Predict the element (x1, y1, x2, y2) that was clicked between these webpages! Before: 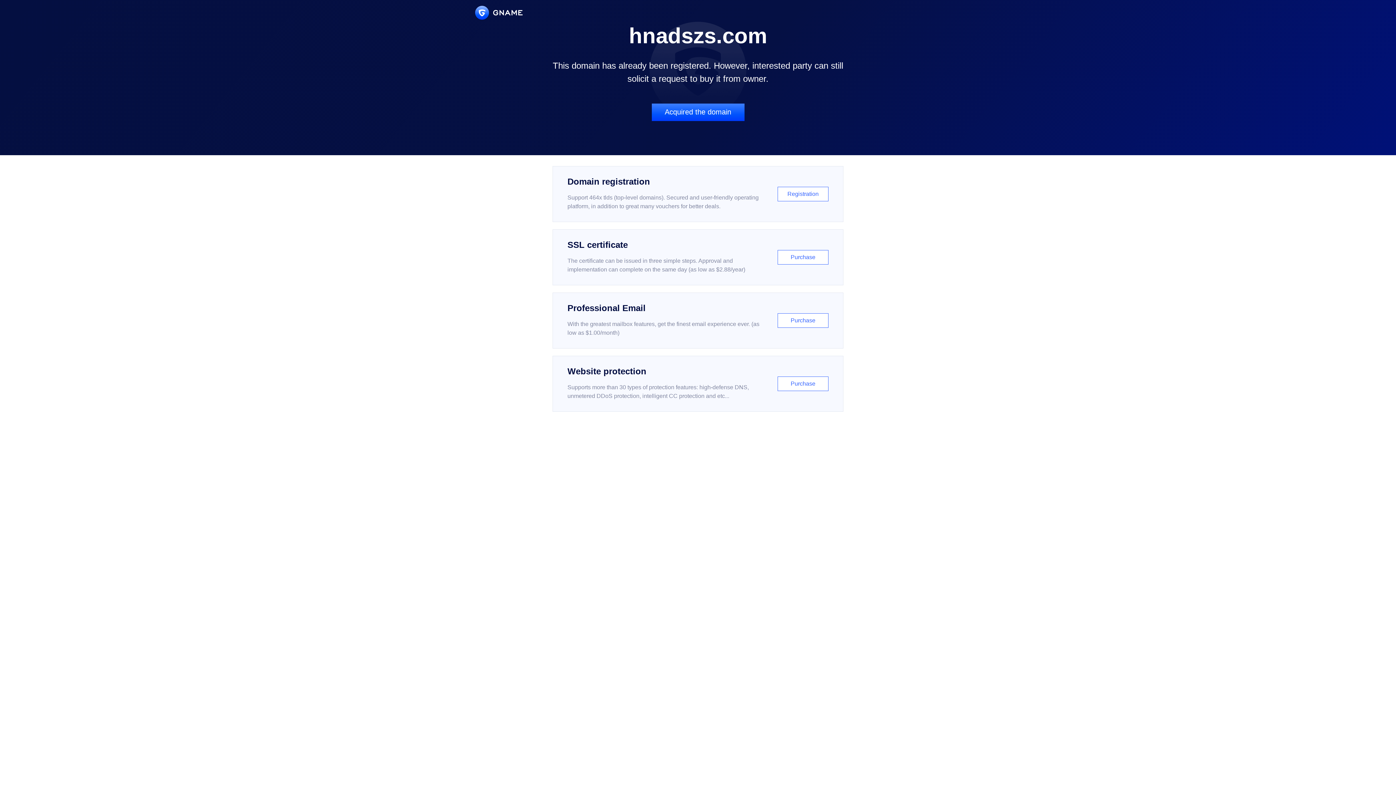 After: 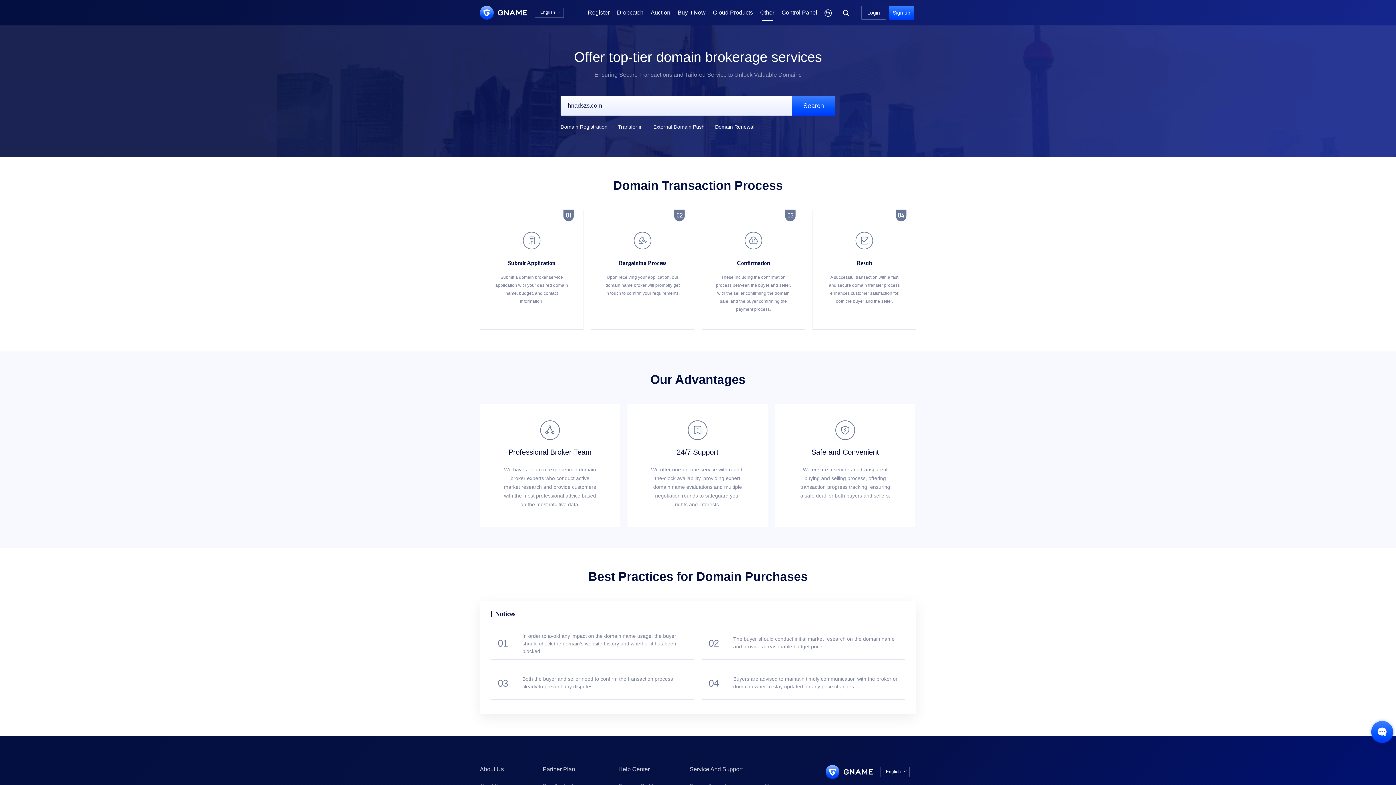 Action: label: Acquired the domain bbox: (651, 103, 744, 121)